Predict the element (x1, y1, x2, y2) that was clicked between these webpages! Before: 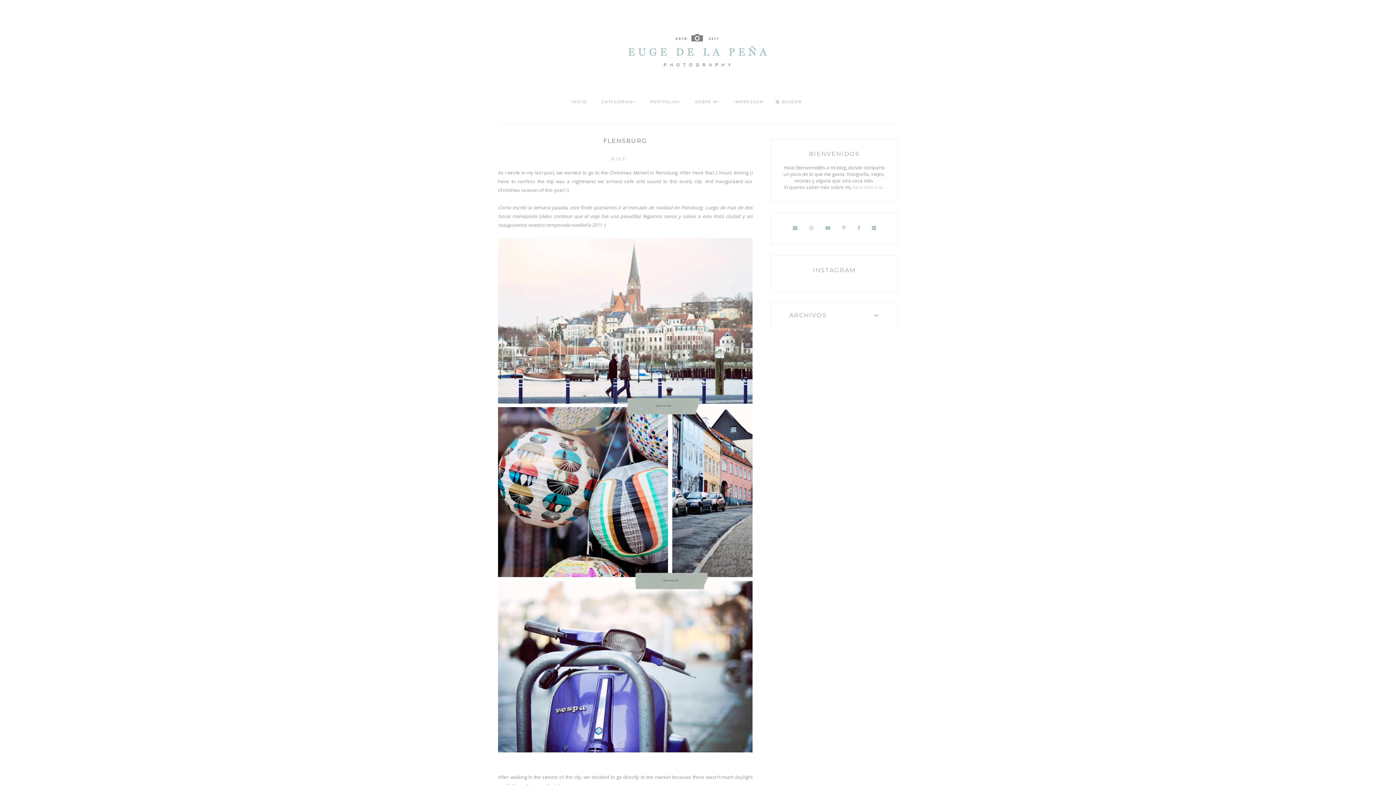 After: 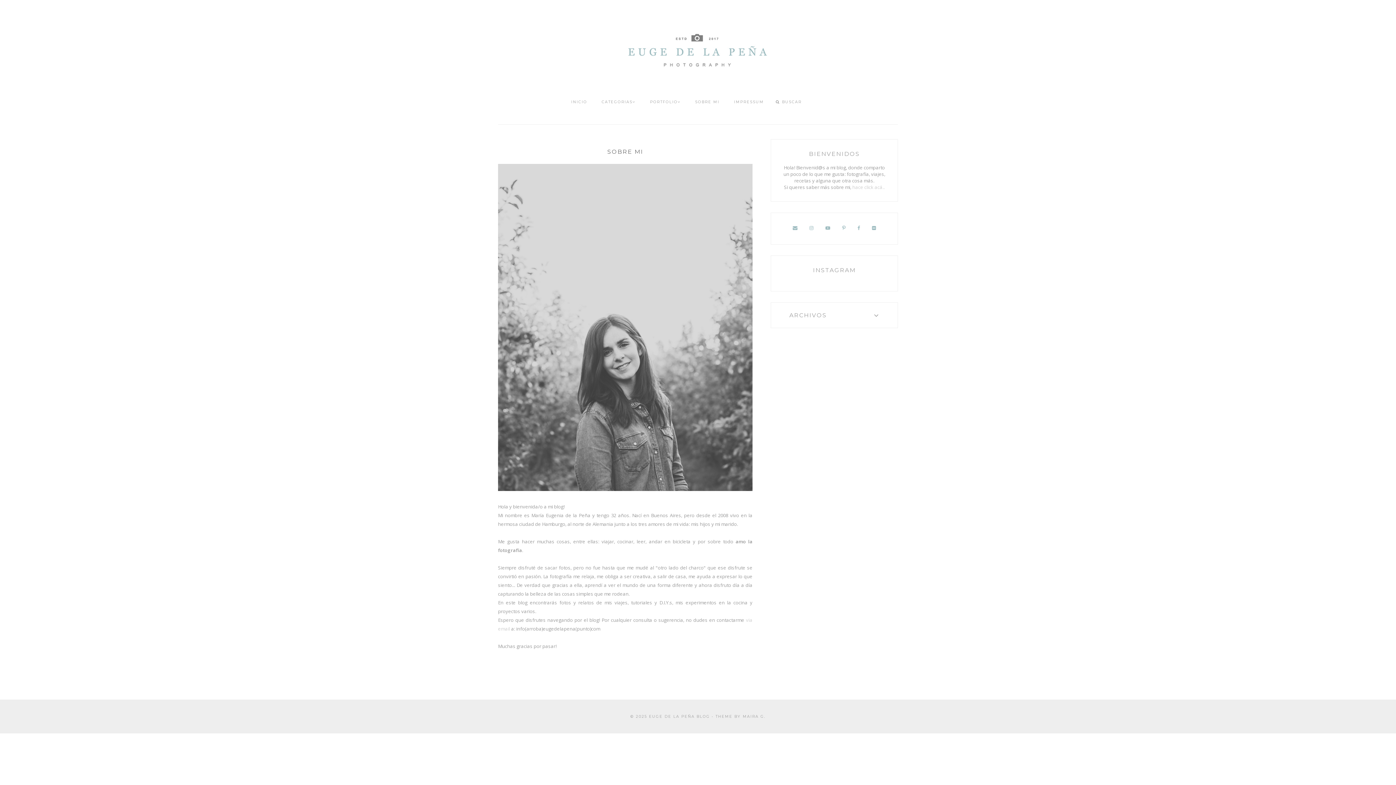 Action: label: SOBRE MI bbox: (688, 94, 726, 109)